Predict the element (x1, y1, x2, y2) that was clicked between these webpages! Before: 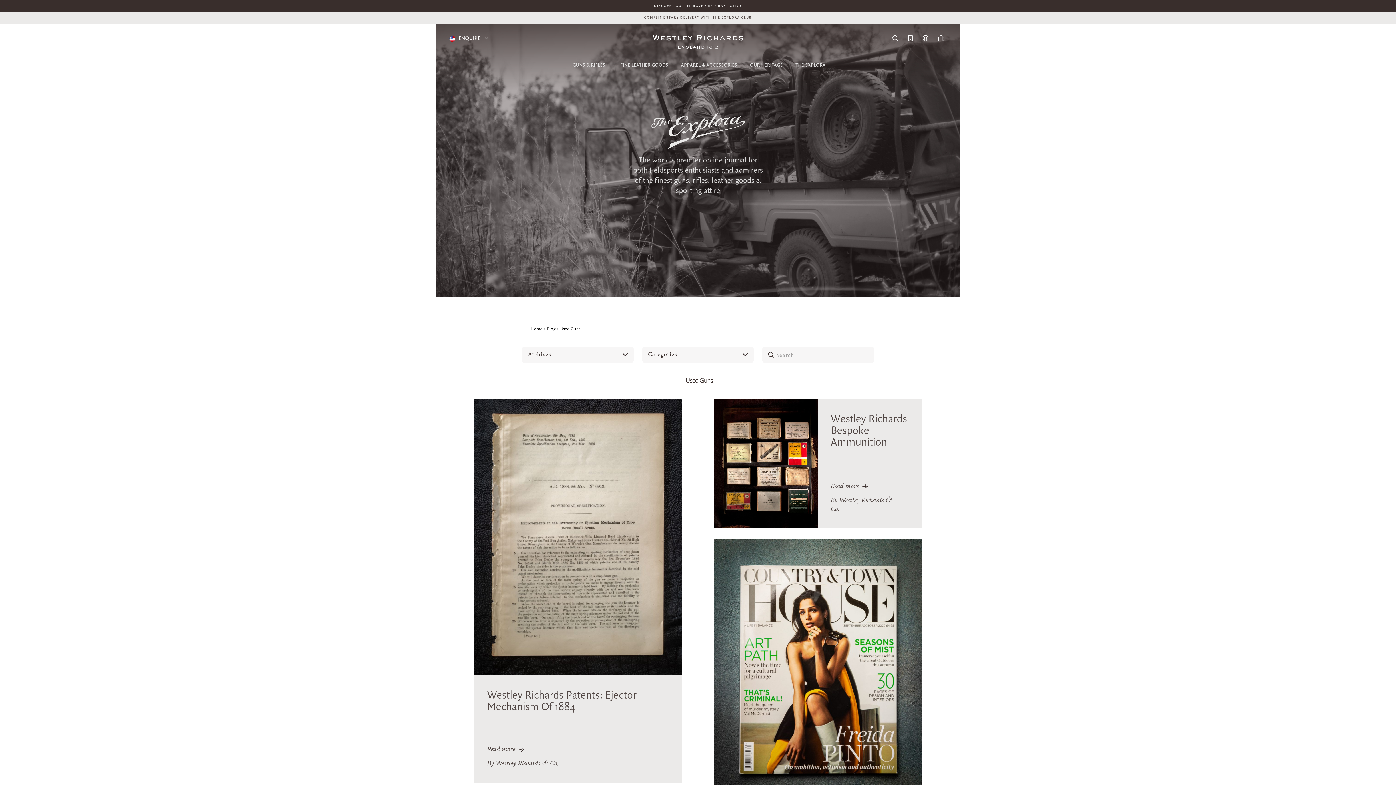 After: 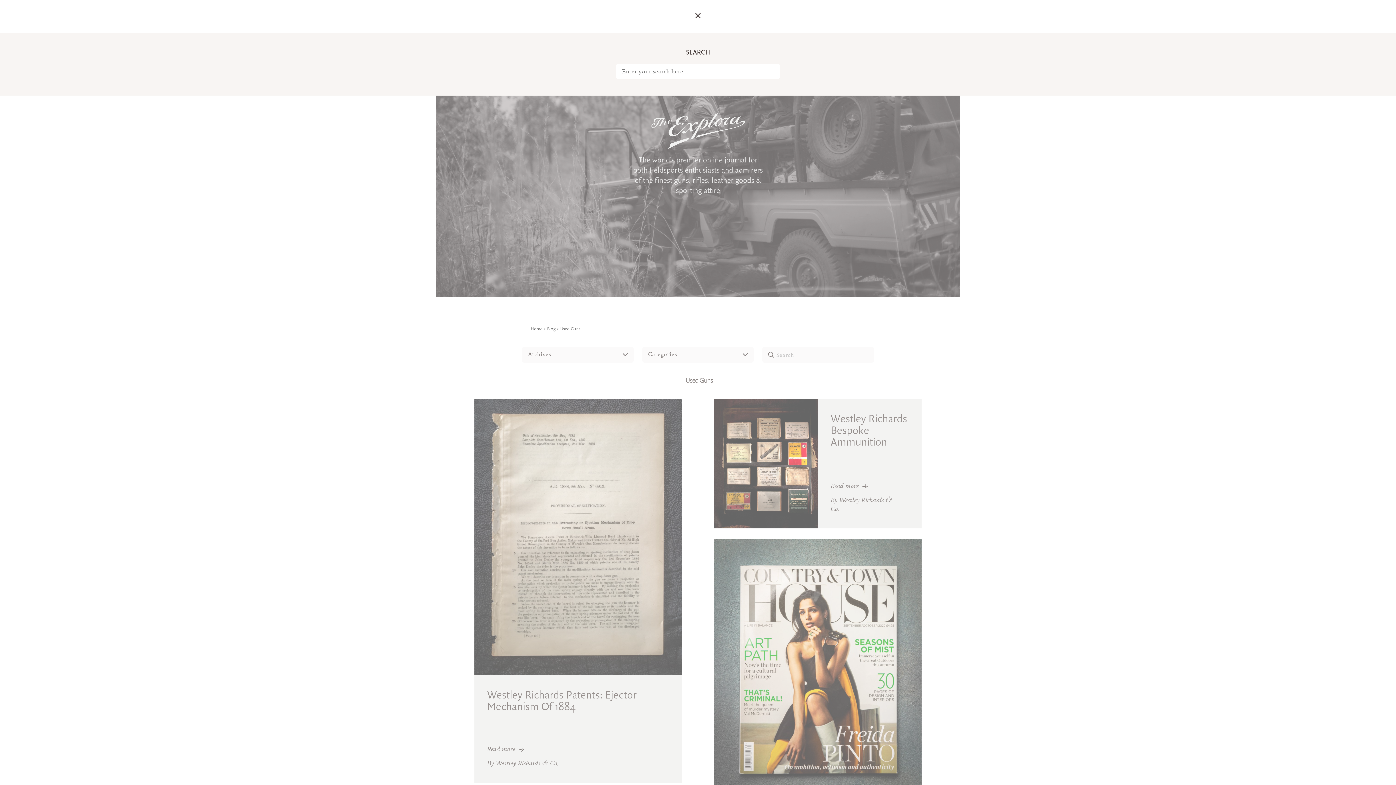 Action: bbox: (892, 35, 898, 42)